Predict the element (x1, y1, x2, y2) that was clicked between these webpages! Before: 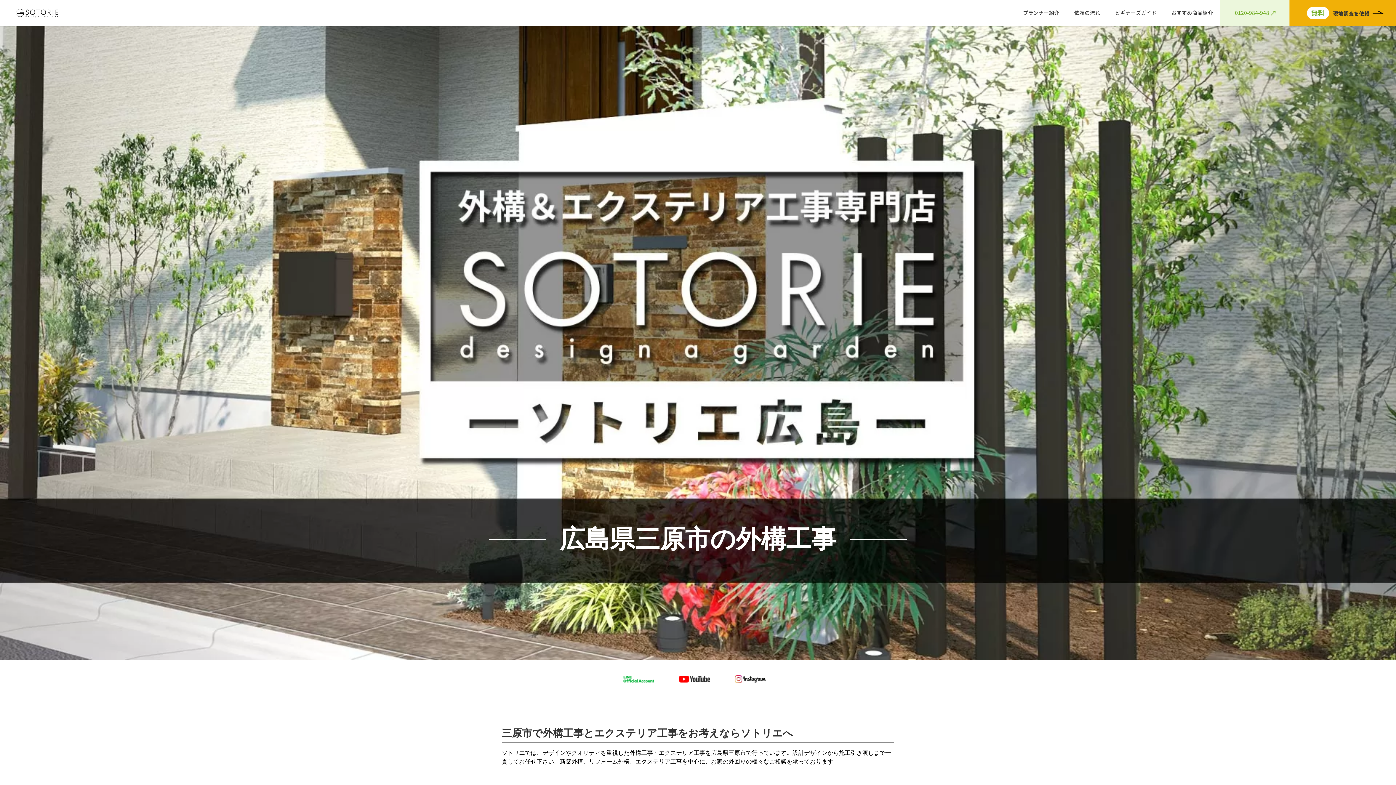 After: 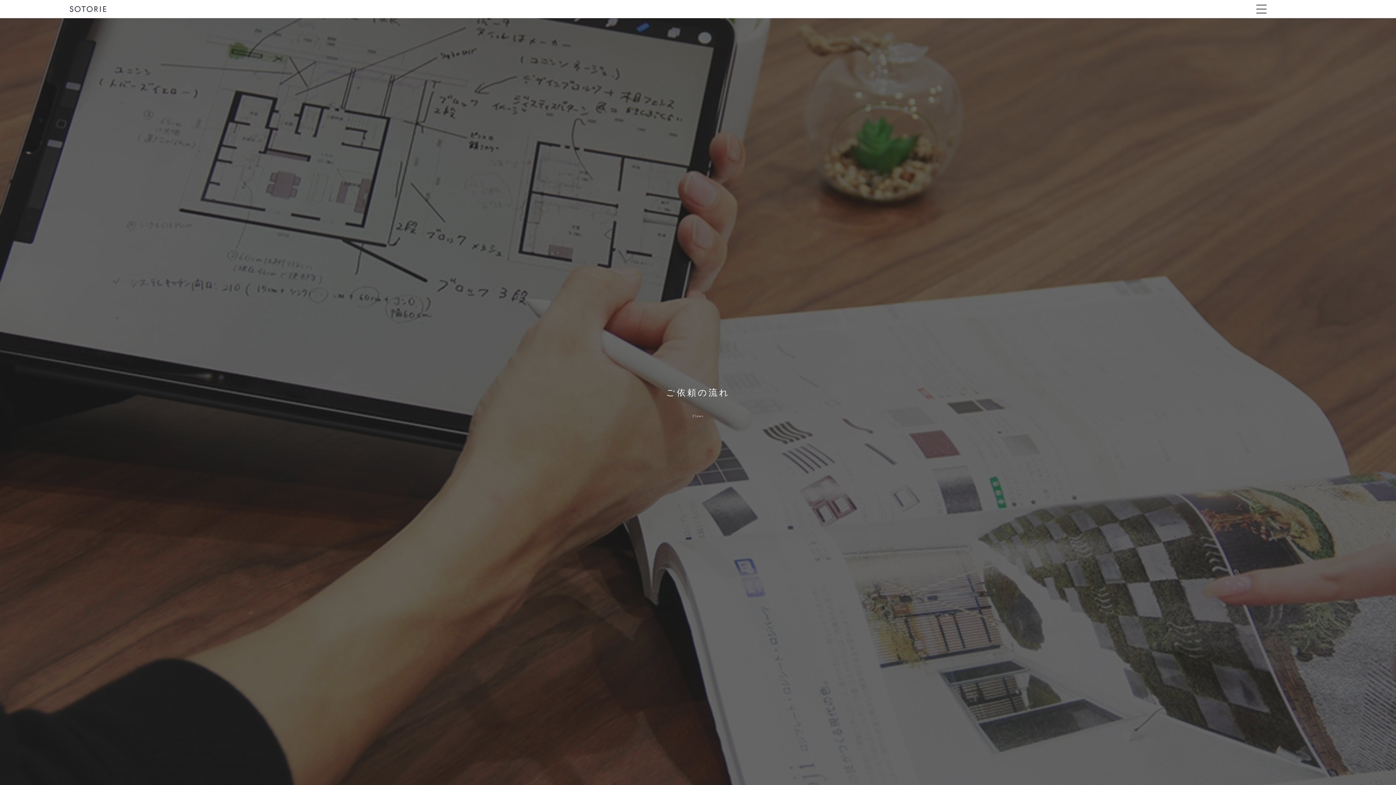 Action: label: 依頼の流れ bbox: (1074, 0, 1100, 26)